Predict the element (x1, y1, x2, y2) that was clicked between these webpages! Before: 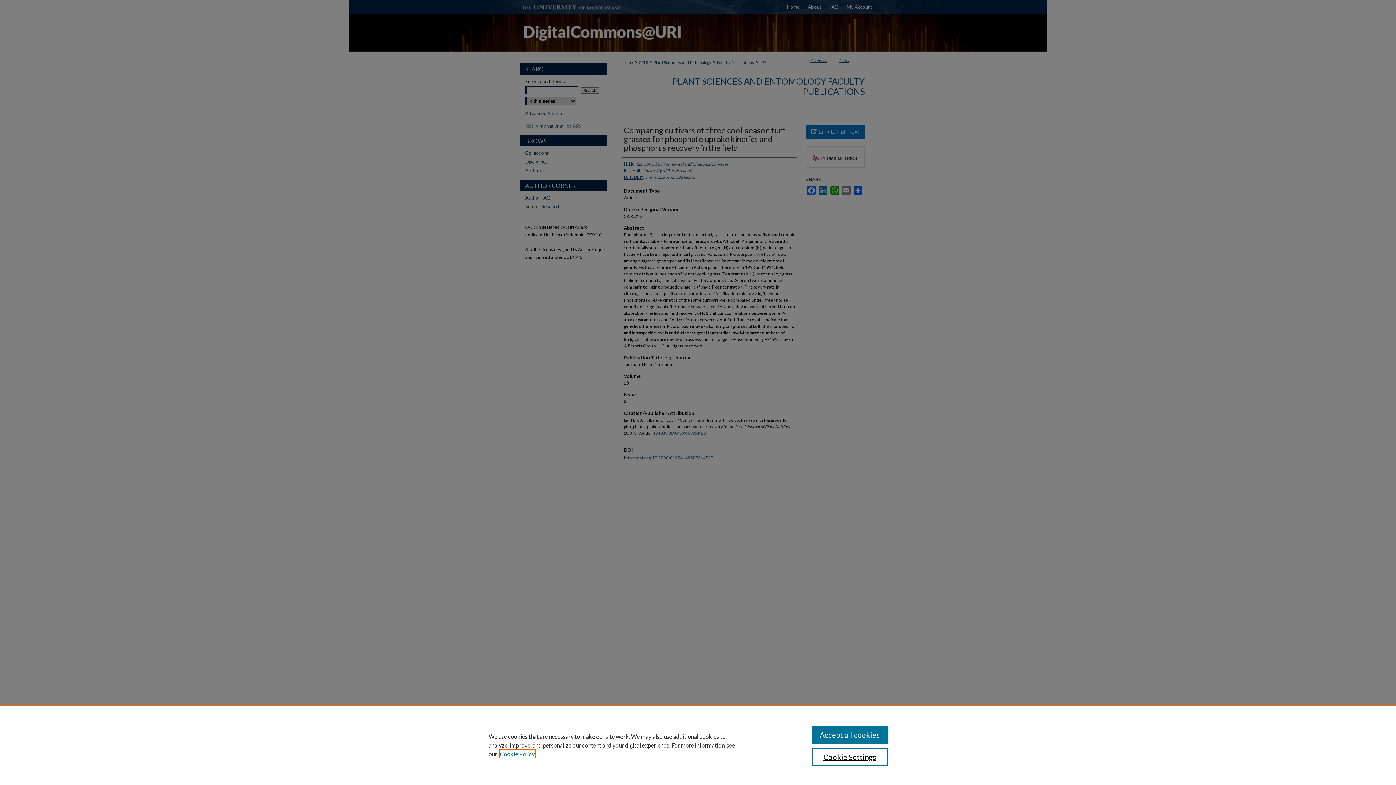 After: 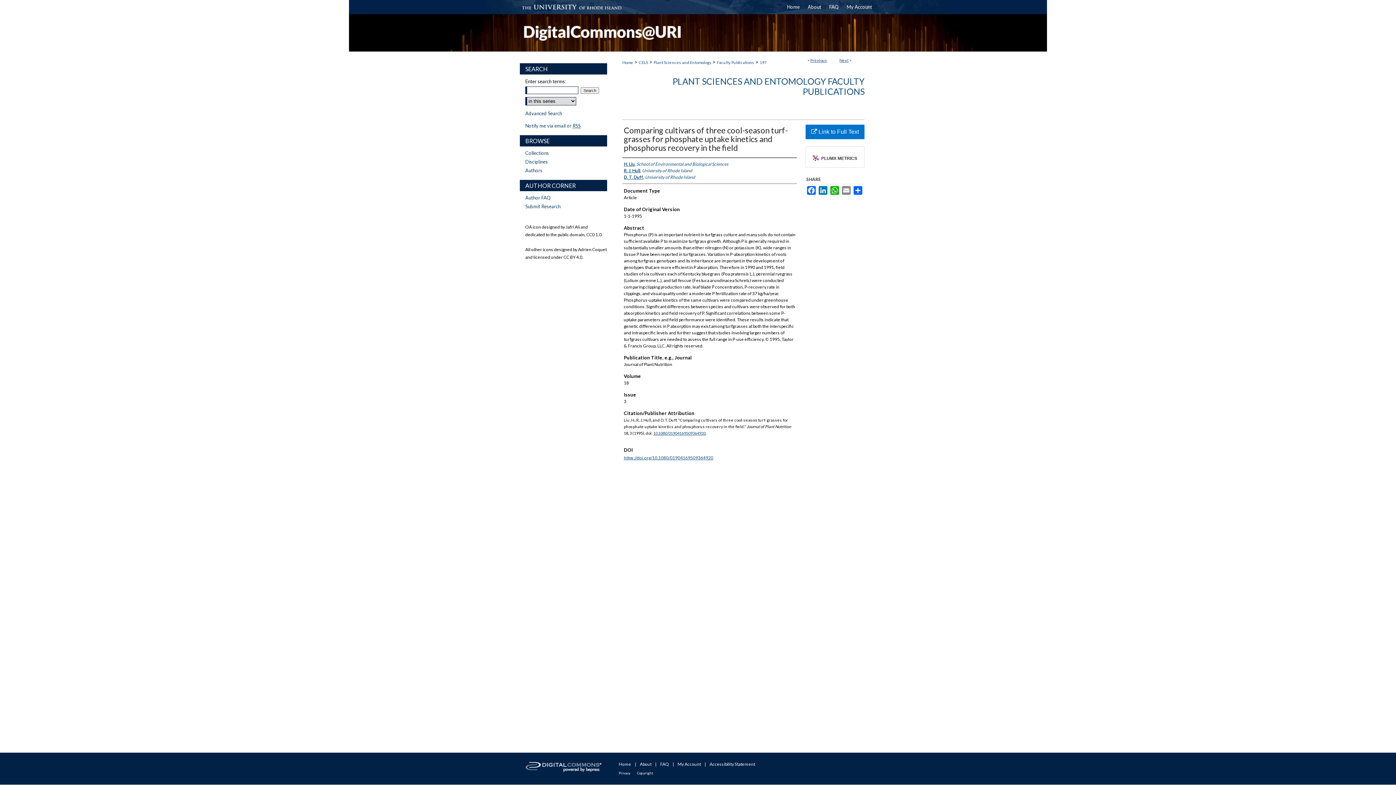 Action: label: Accept all cookies bbox: (811, 726, 887, 744)